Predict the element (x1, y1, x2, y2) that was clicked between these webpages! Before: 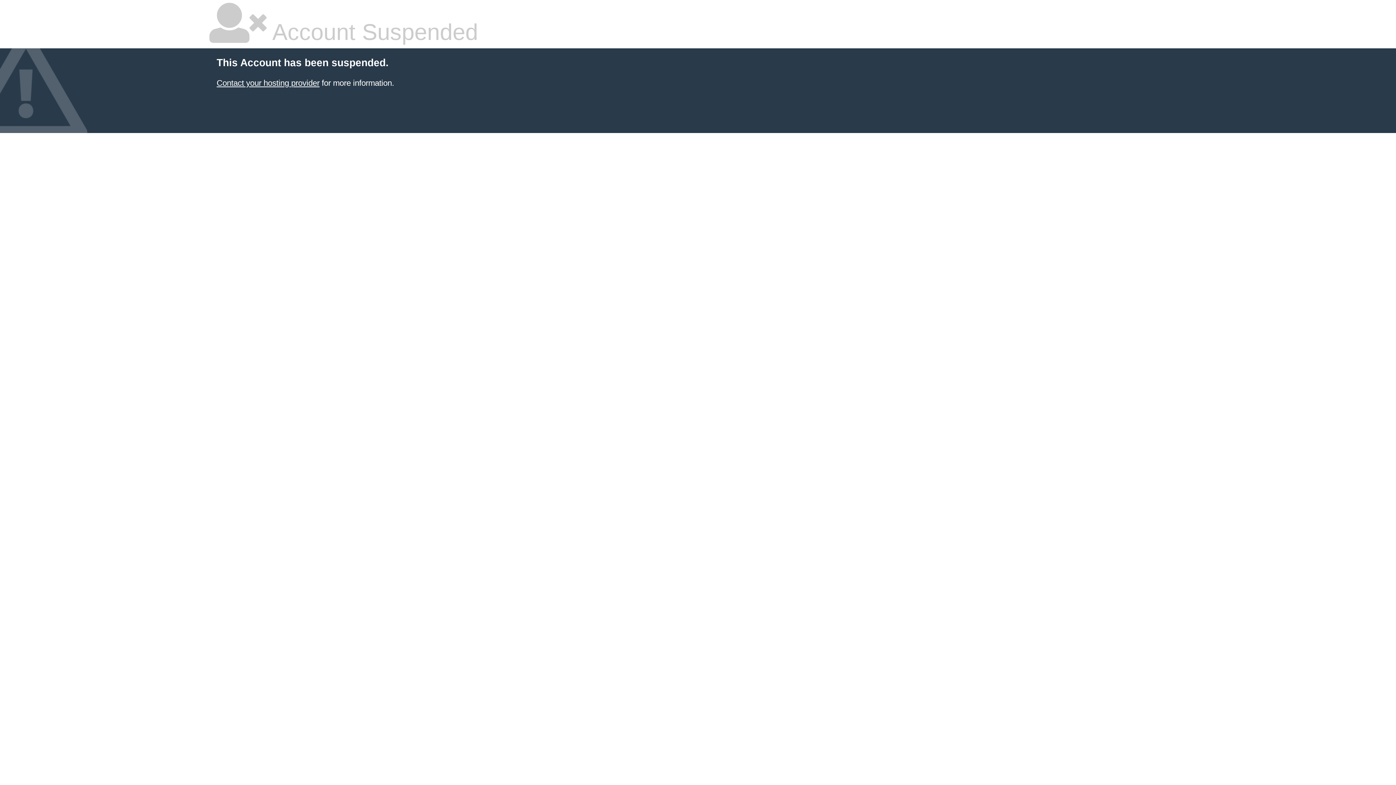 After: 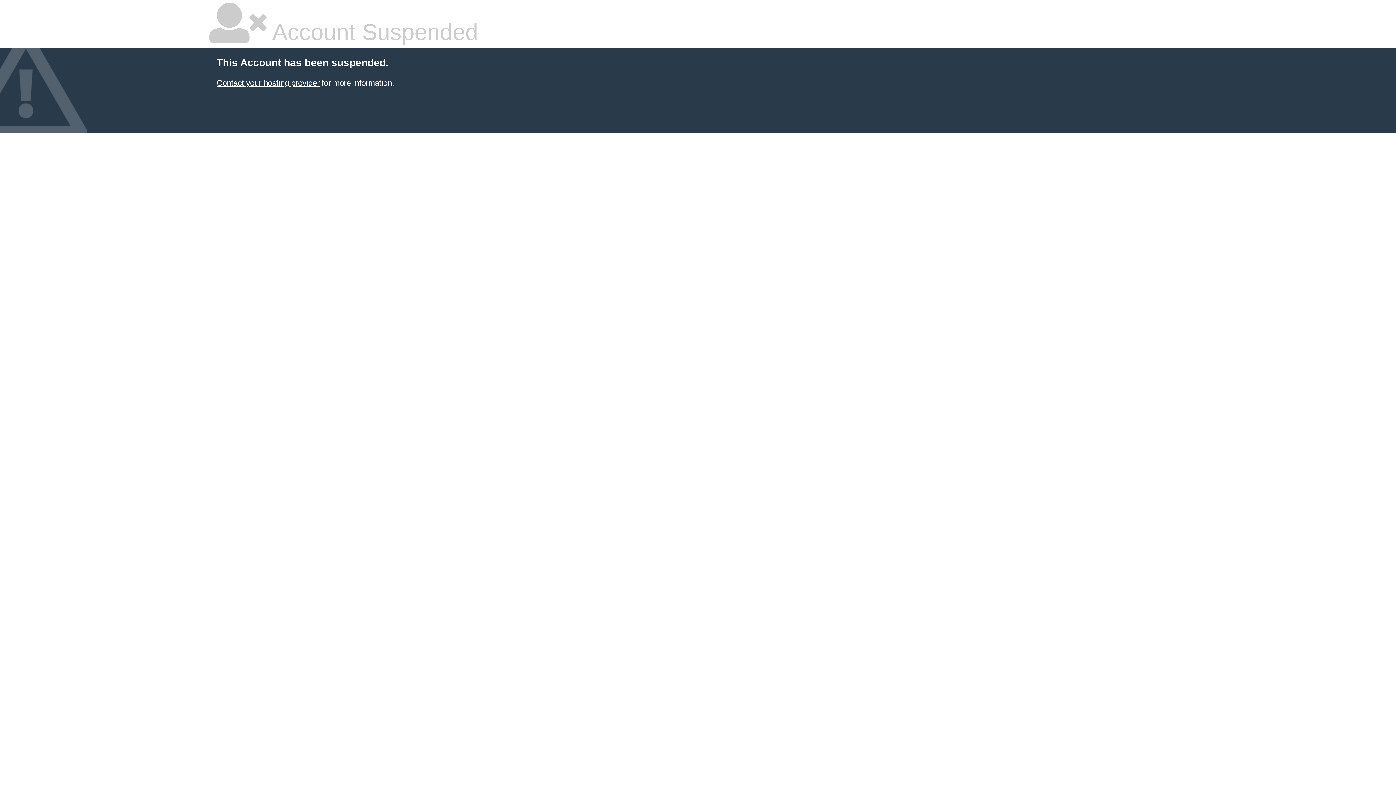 Action: label: Contact your hosting provider bbox: (216, 78, 319, 87)